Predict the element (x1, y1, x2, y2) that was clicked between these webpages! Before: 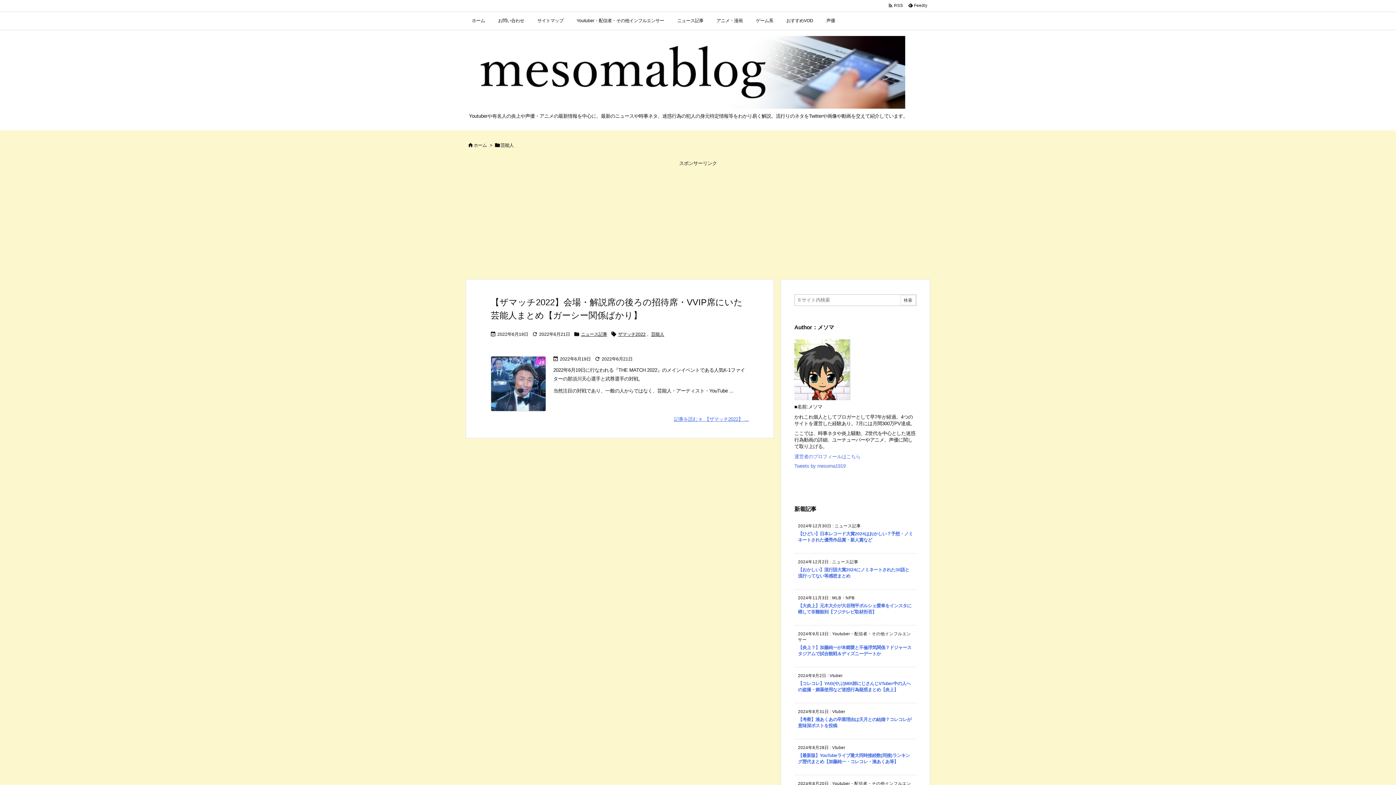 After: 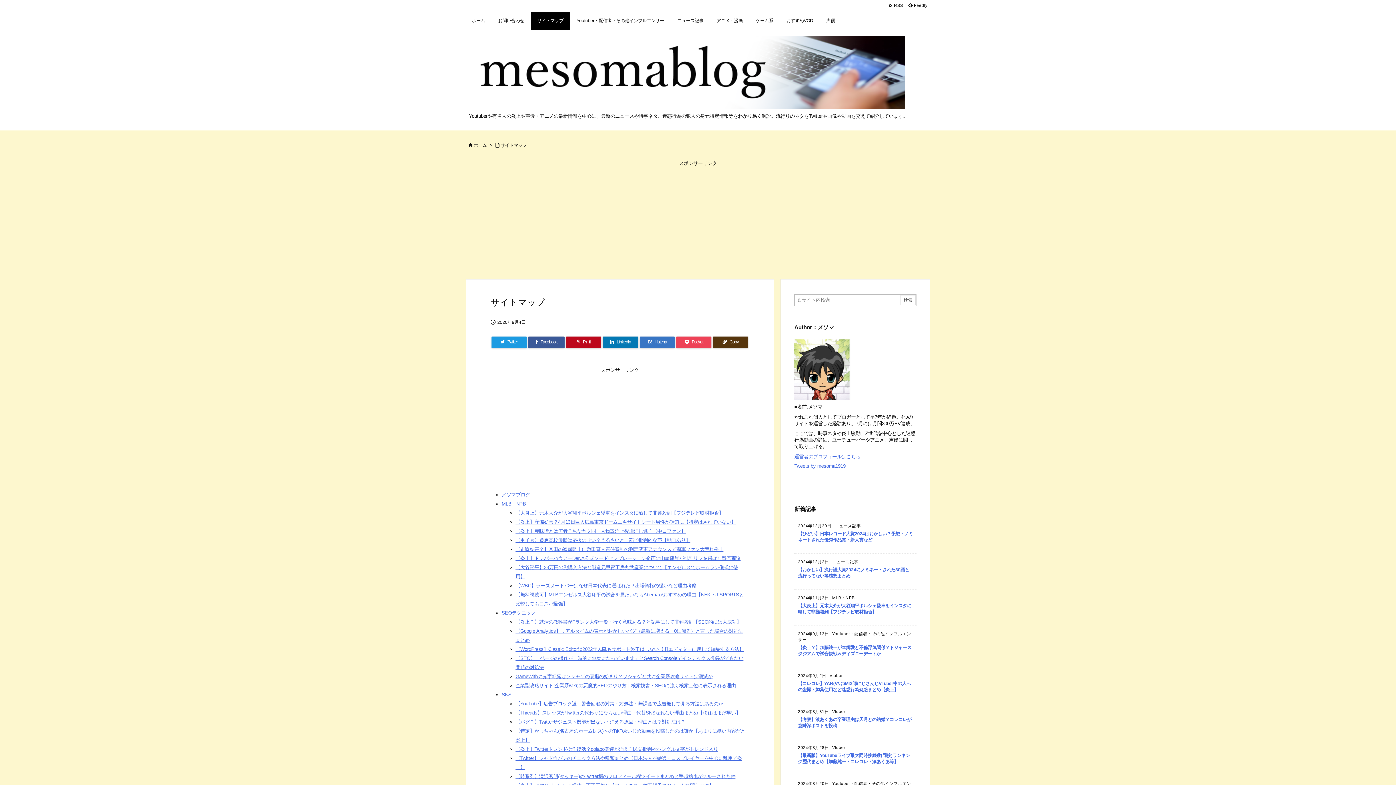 Action: bbox: (530, 12, 570, 29) label: サイトマップ